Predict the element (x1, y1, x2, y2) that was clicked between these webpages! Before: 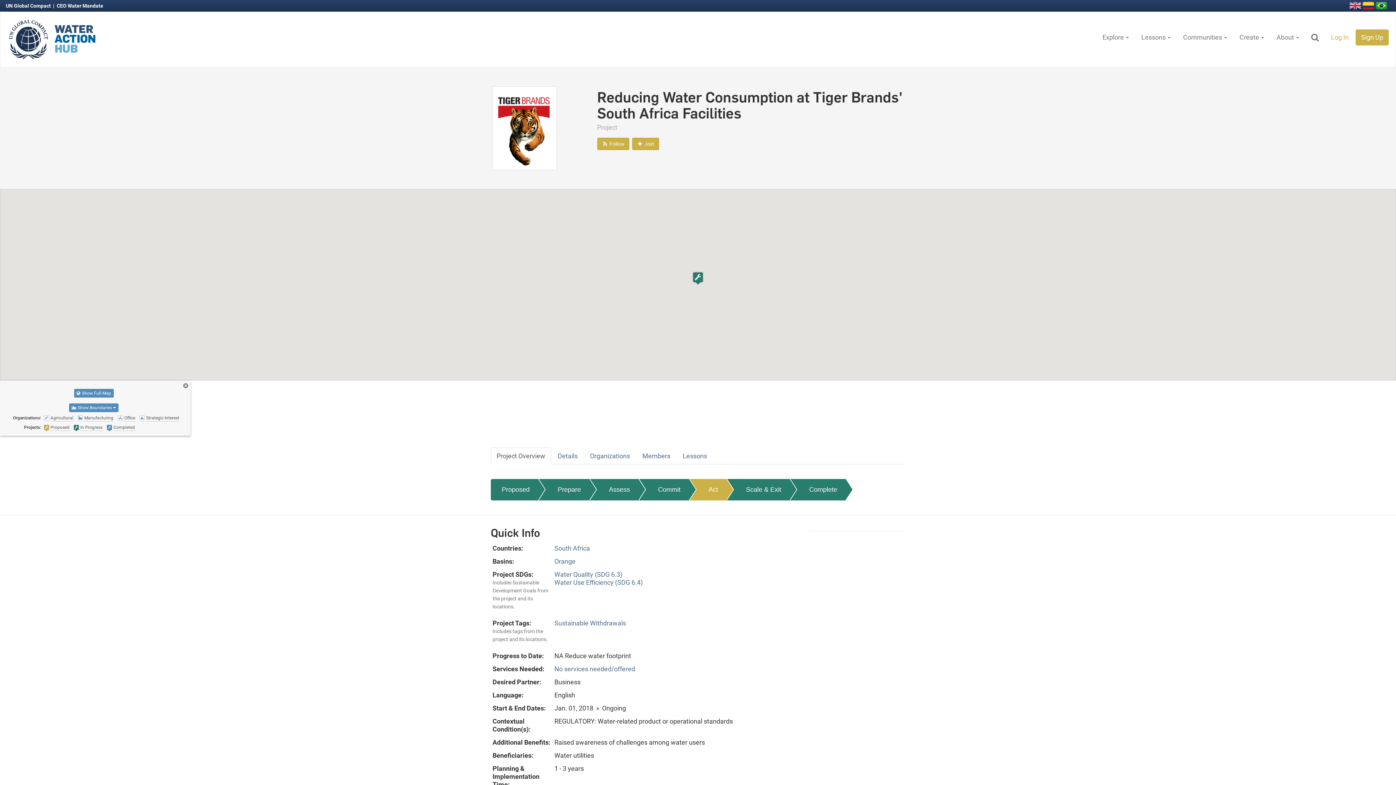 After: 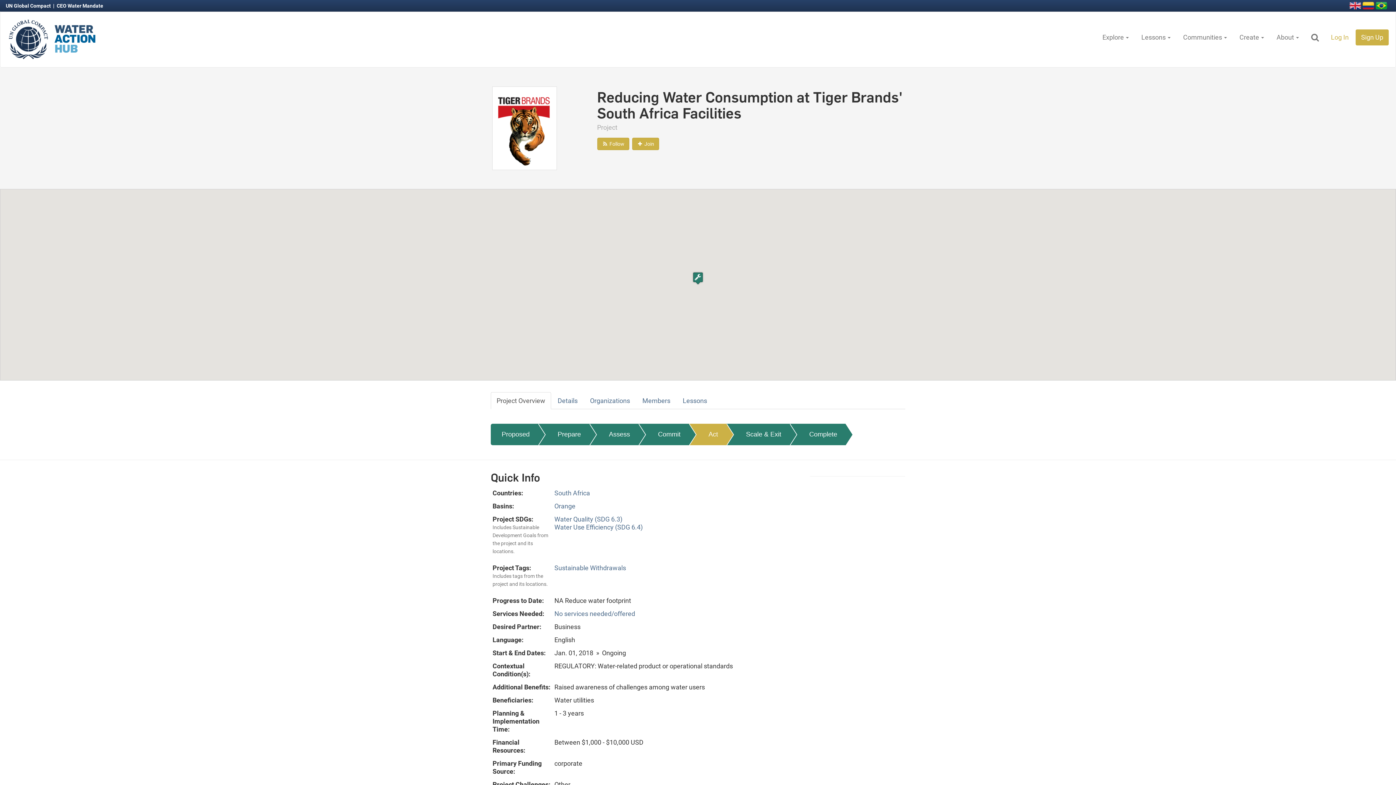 Action: bbox: (183, 382, 188, 390)